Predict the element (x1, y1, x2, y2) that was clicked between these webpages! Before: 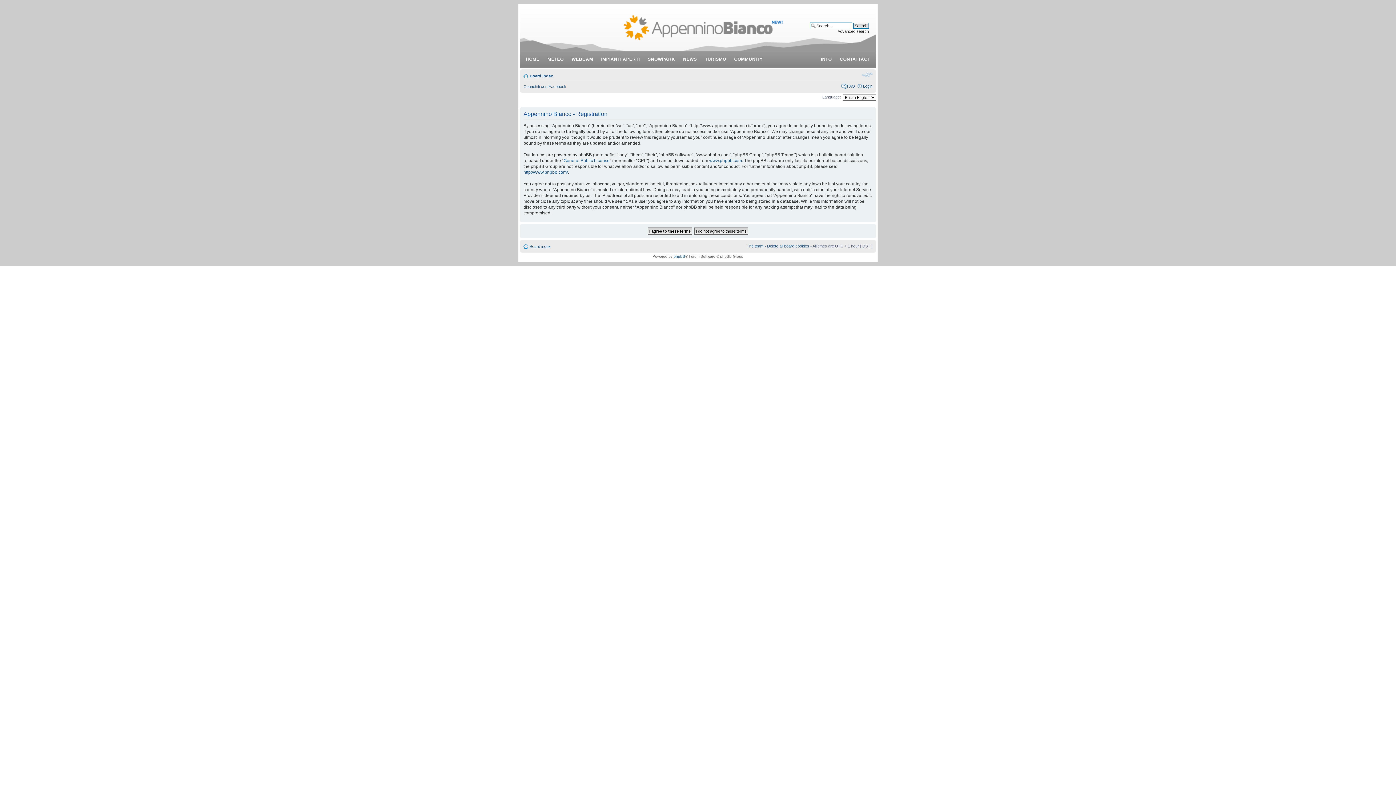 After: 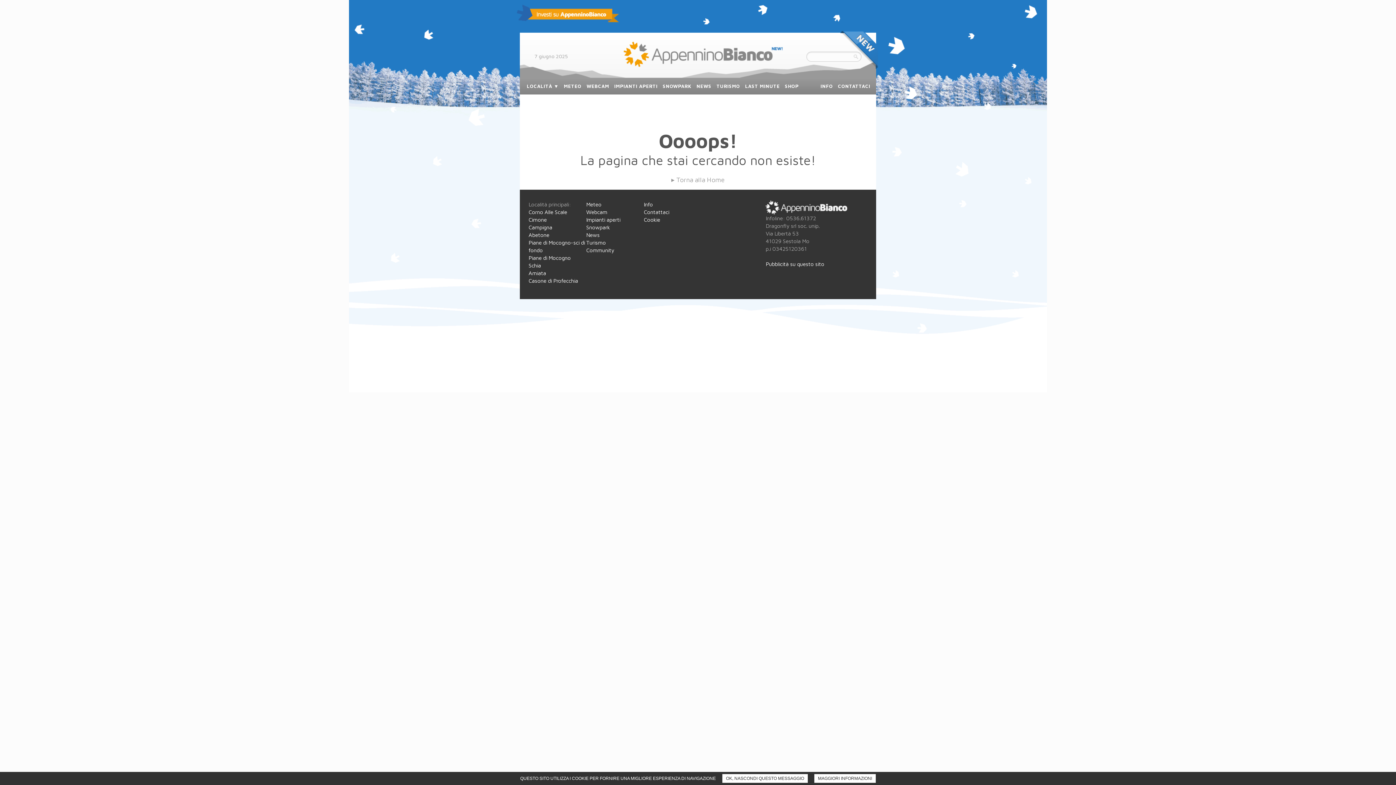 Action: label: CONTATTACI bbox: (836, 53, 872, 67)